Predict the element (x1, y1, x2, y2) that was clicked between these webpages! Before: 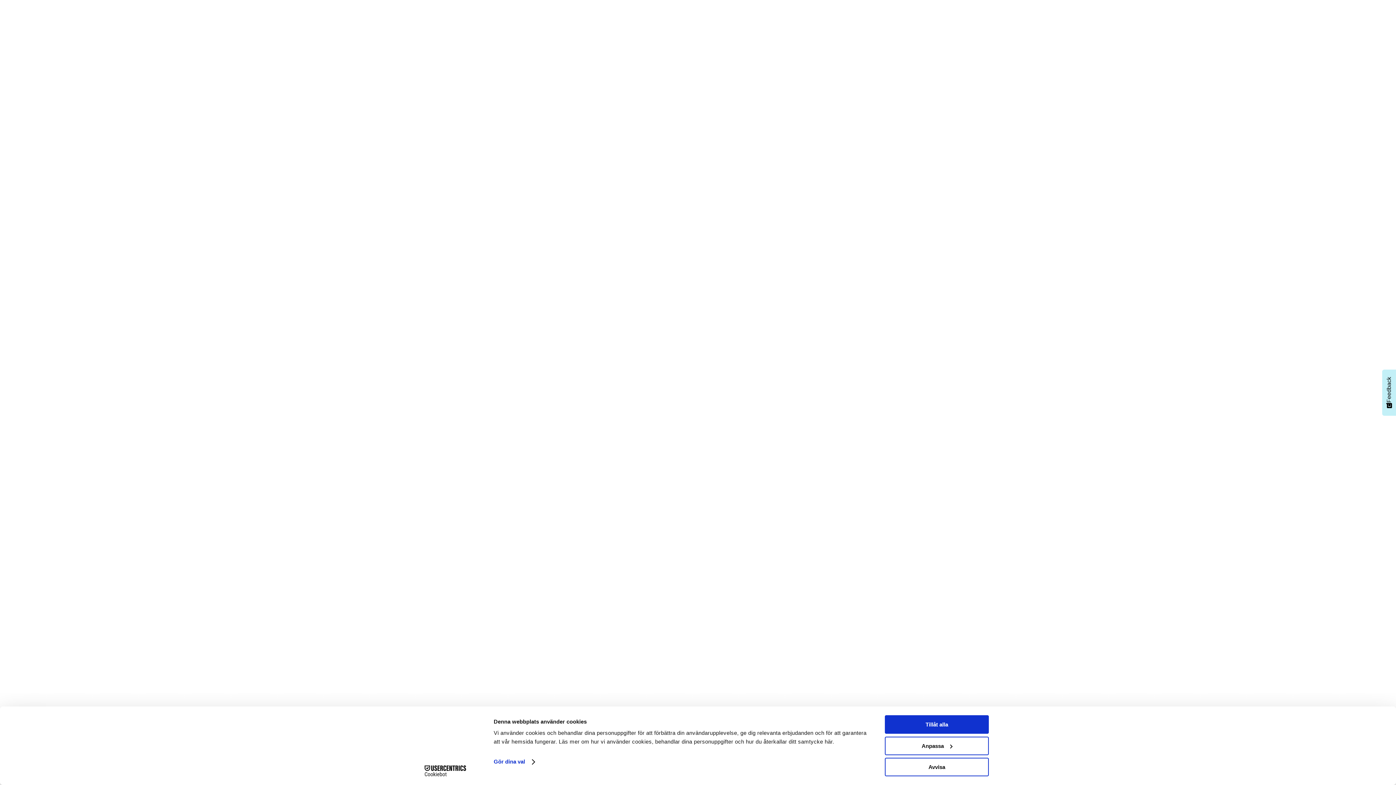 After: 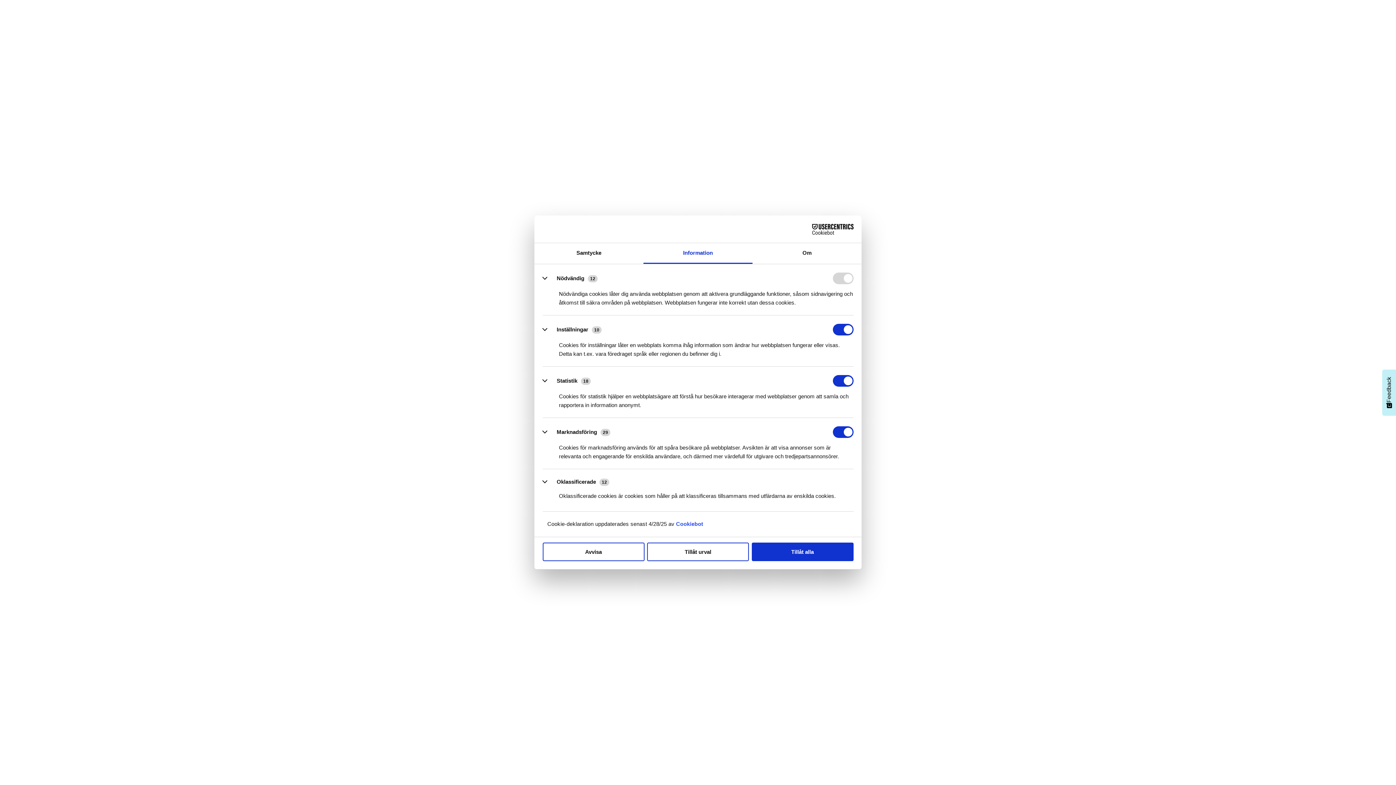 Action: label: Anpassa bbox: (885, 736, 989, 755)